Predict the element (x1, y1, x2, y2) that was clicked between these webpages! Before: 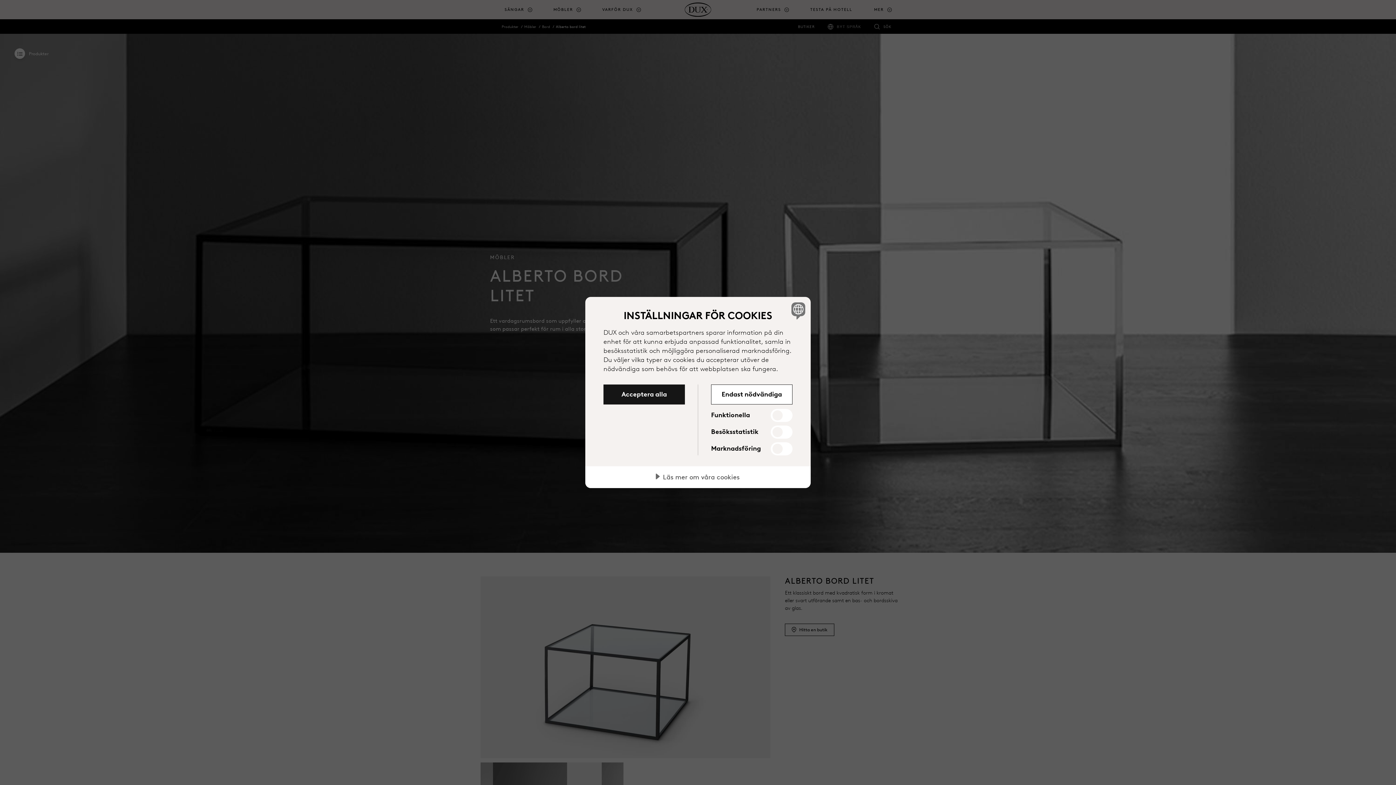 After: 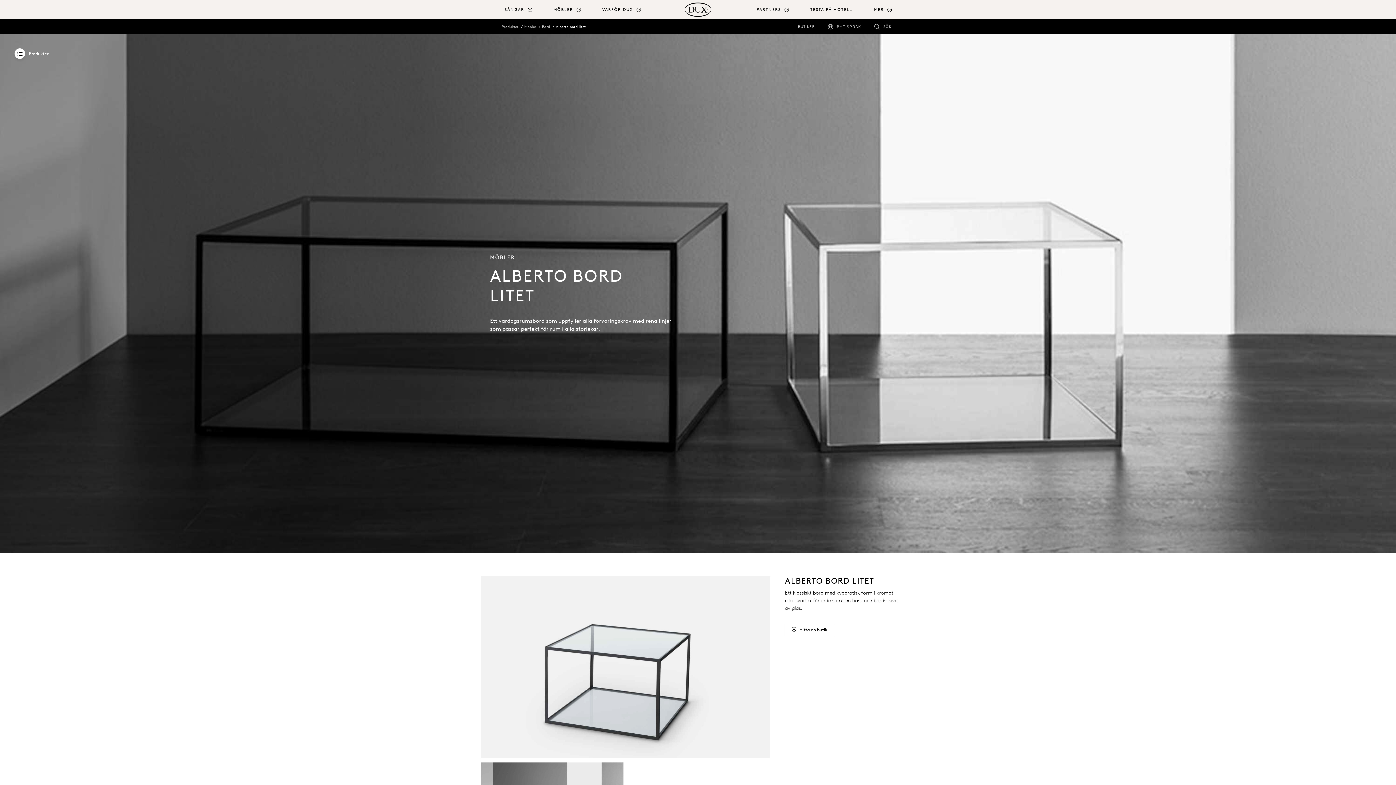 Action: label: Endast nödvändiga bbox: (711, 384, 792, 404)